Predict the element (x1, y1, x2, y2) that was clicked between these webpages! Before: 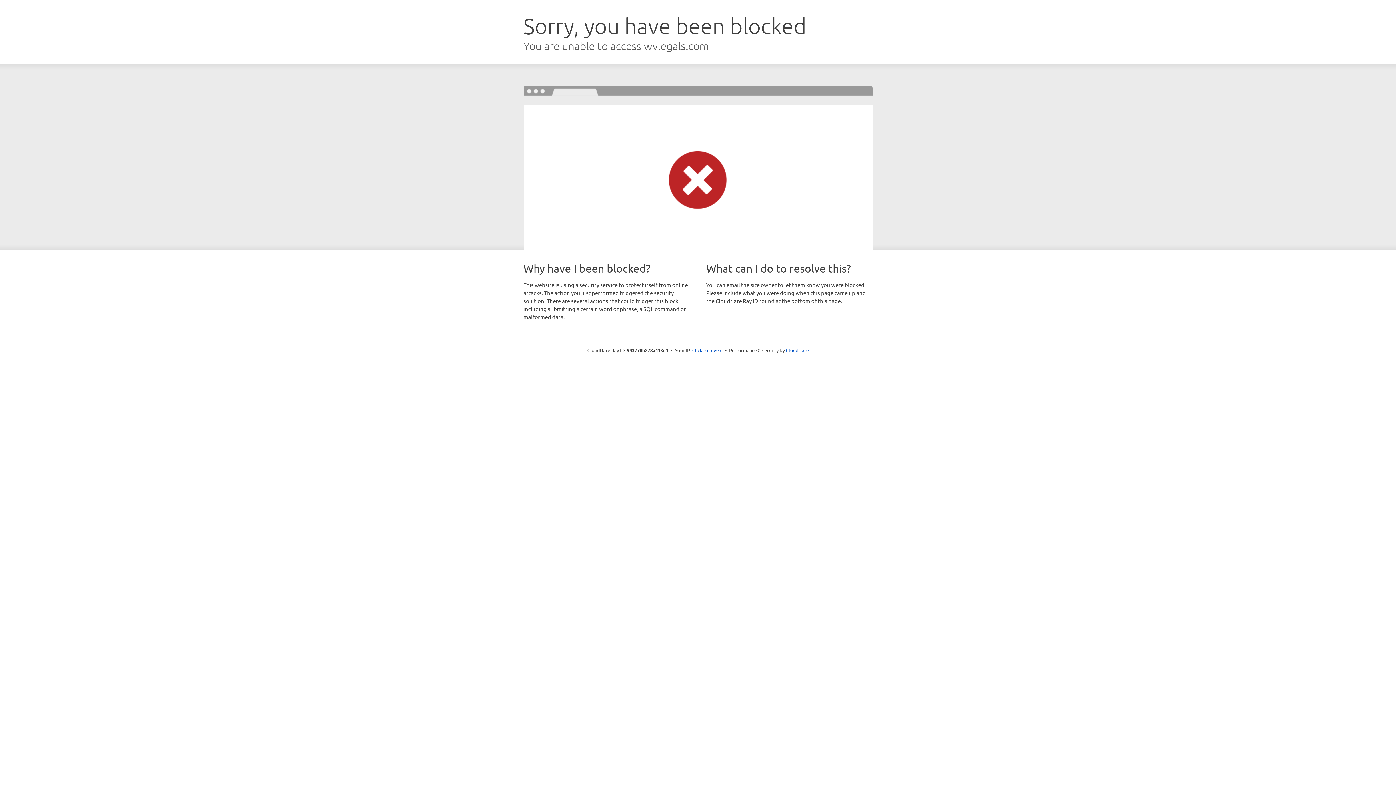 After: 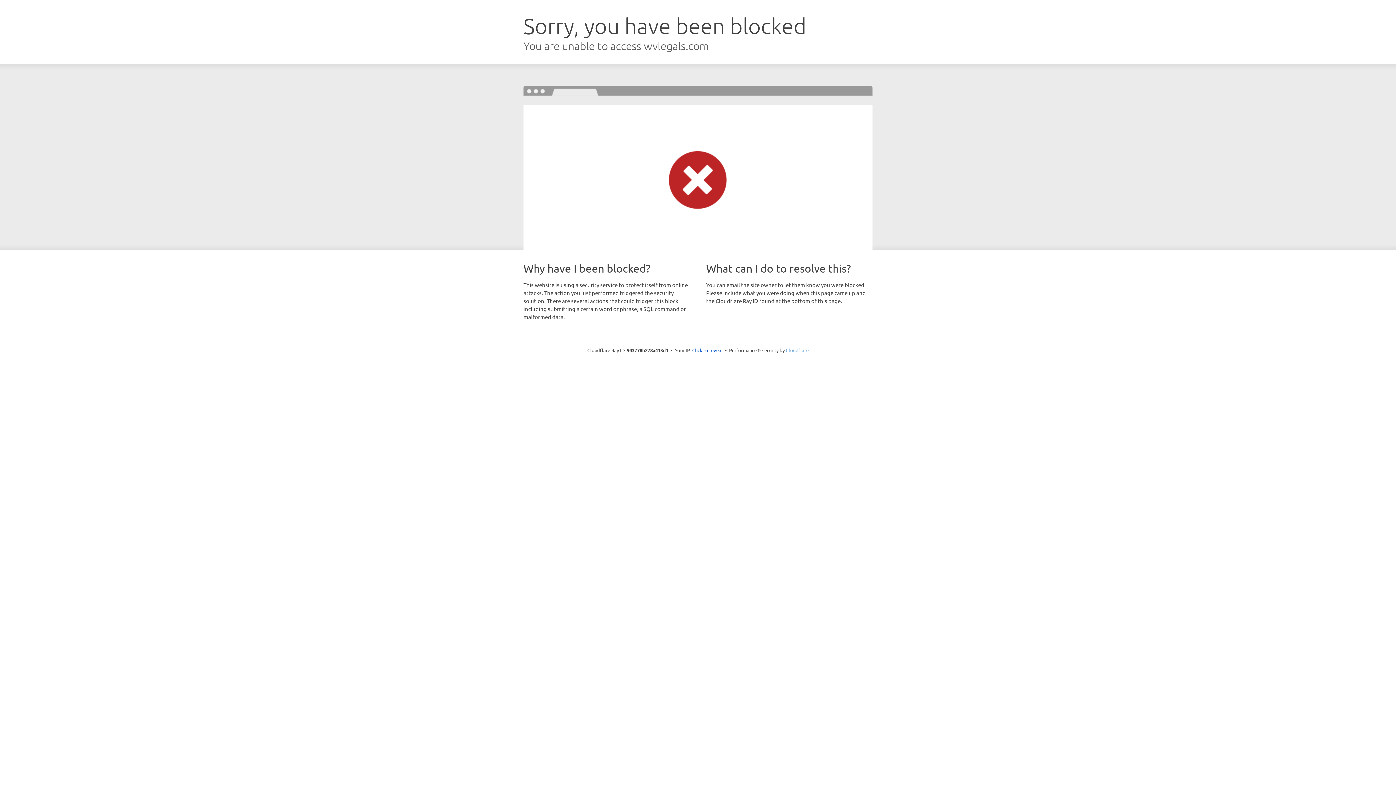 Action: label: Cloudflare bbox: (786, 347, 808, 353)